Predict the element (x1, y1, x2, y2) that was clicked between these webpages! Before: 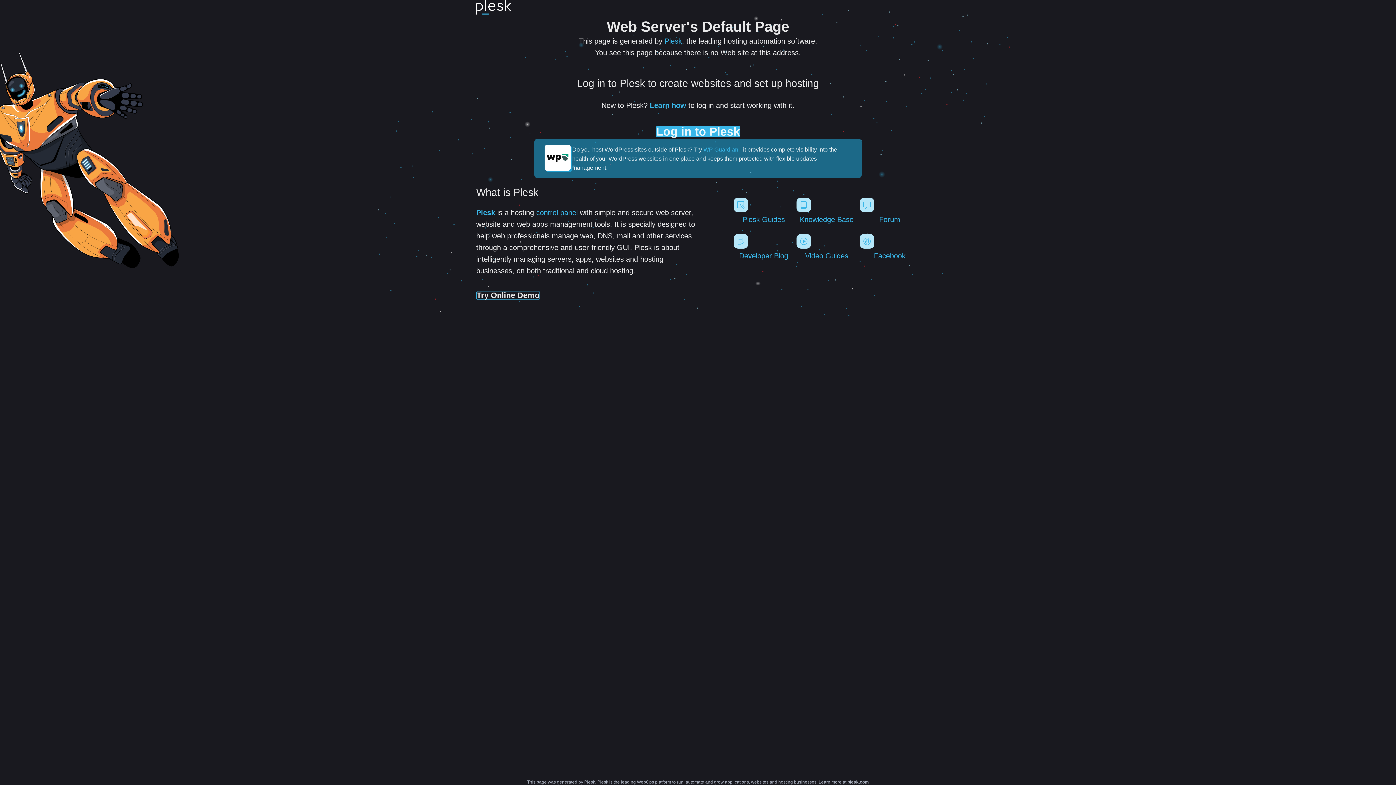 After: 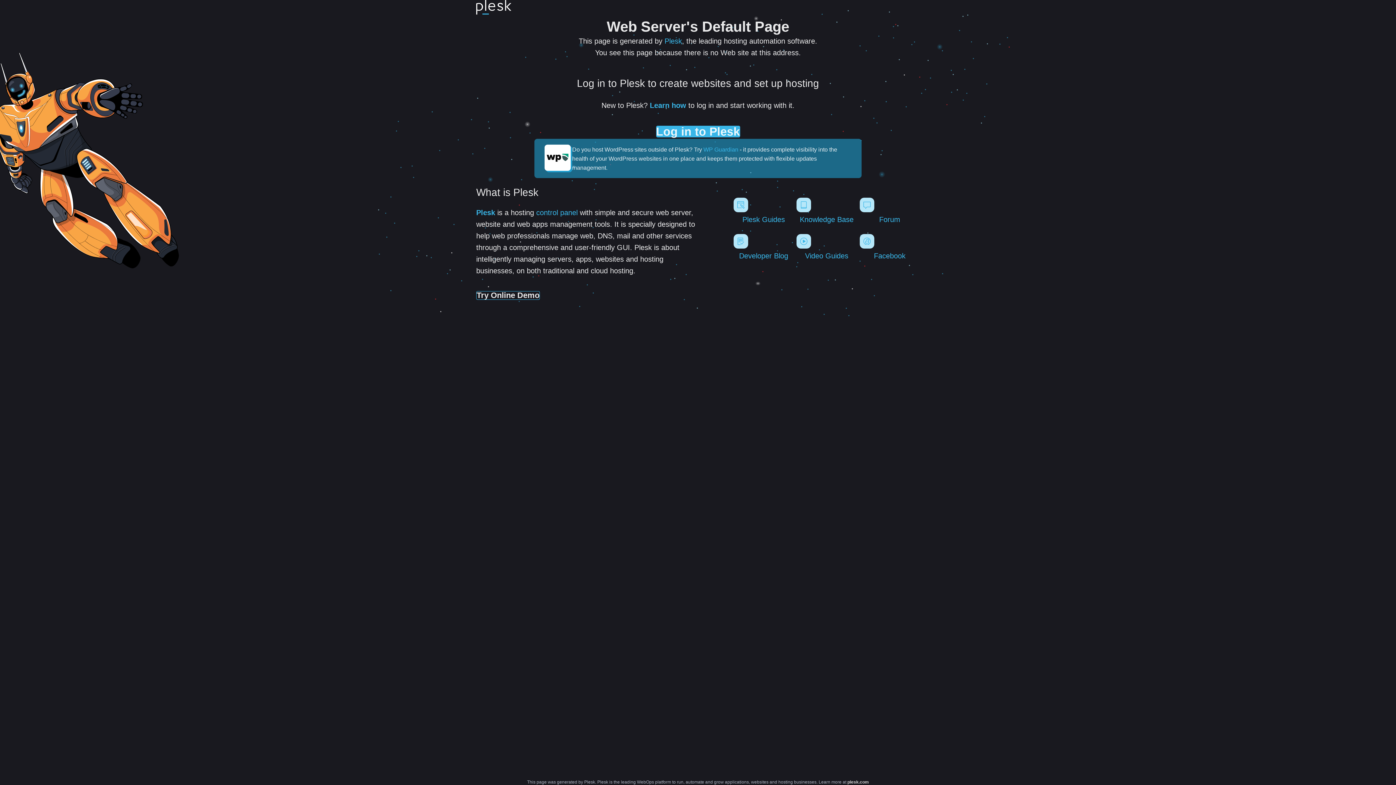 Action: label: plesk.com bbox: (847, 780, 869, 785)